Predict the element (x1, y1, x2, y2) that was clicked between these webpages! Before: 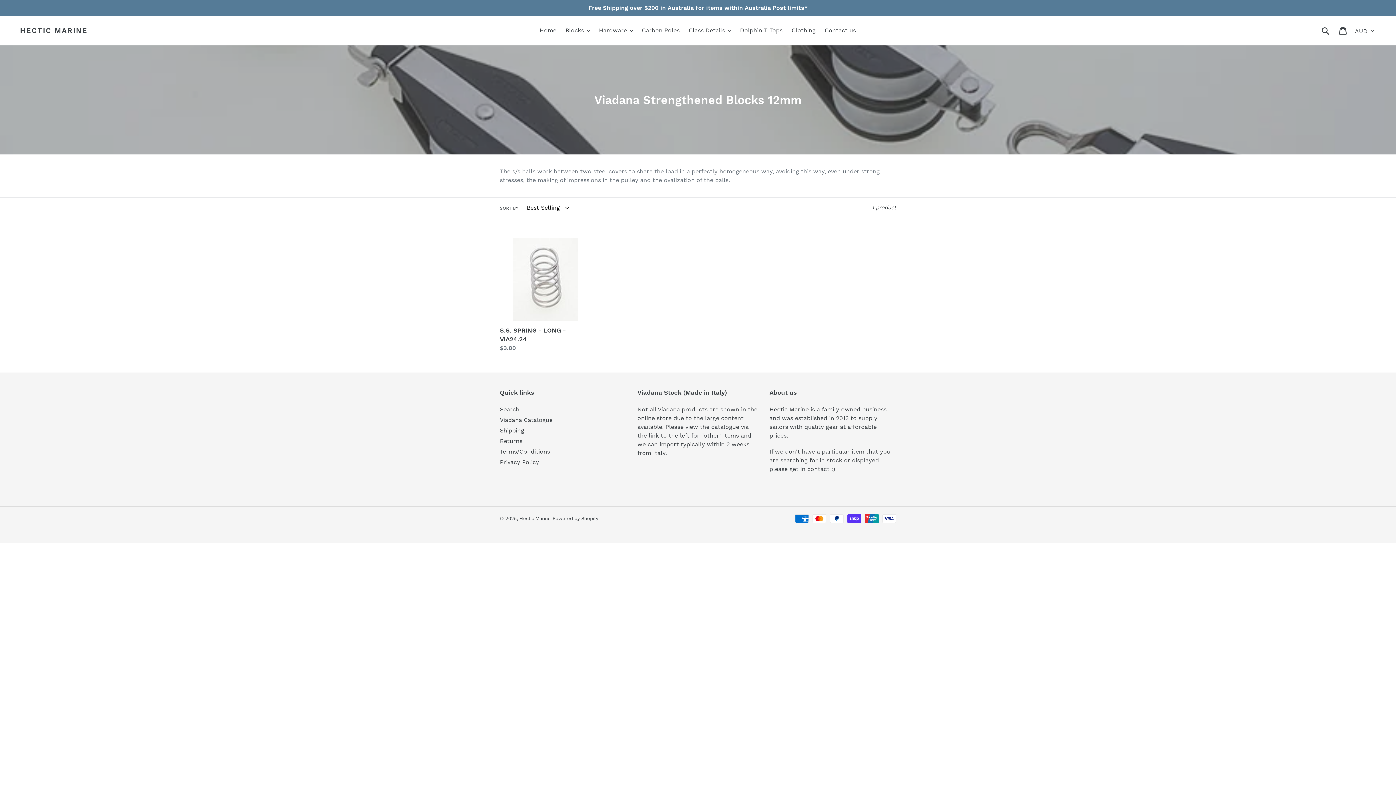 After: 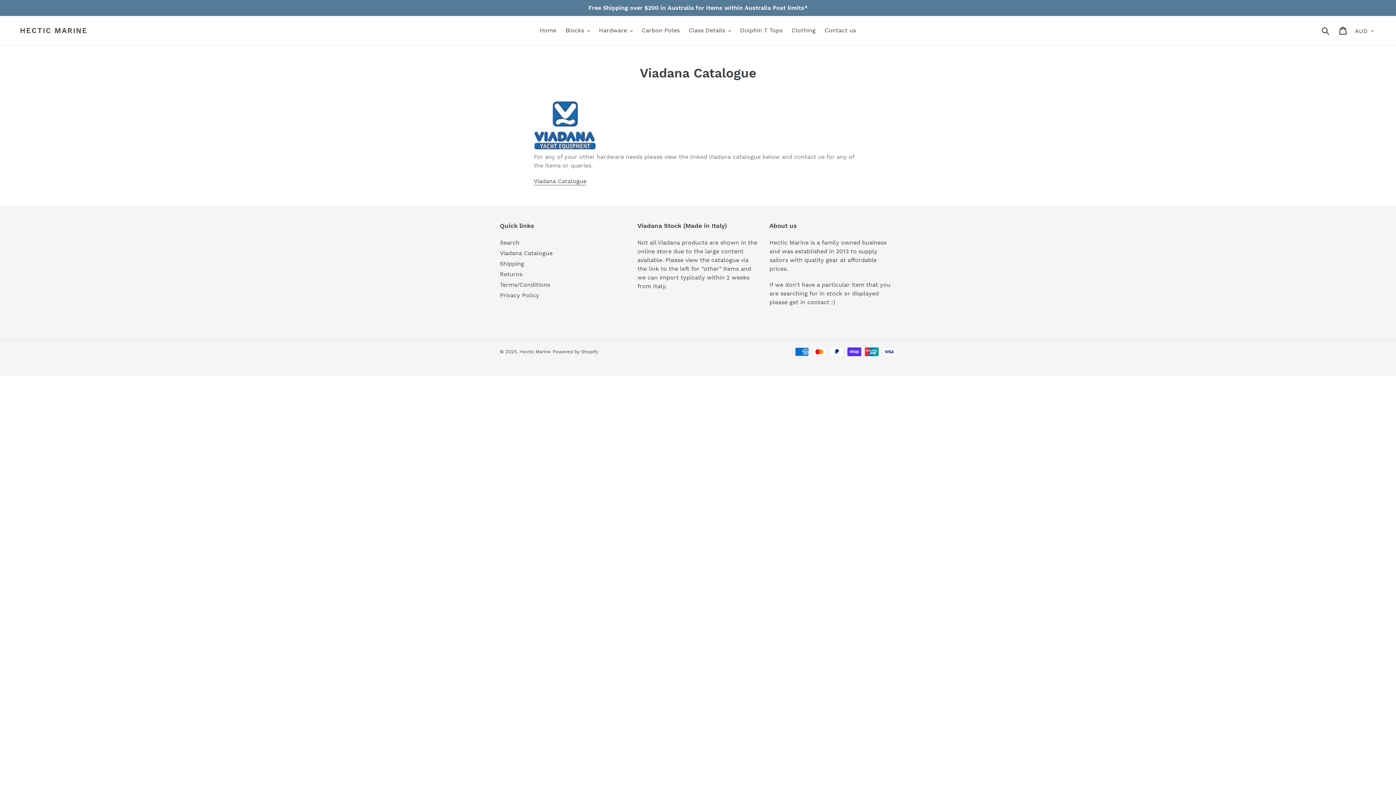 Action: label: Viadana Catalogue bbox: (500, 416, 552, 423)